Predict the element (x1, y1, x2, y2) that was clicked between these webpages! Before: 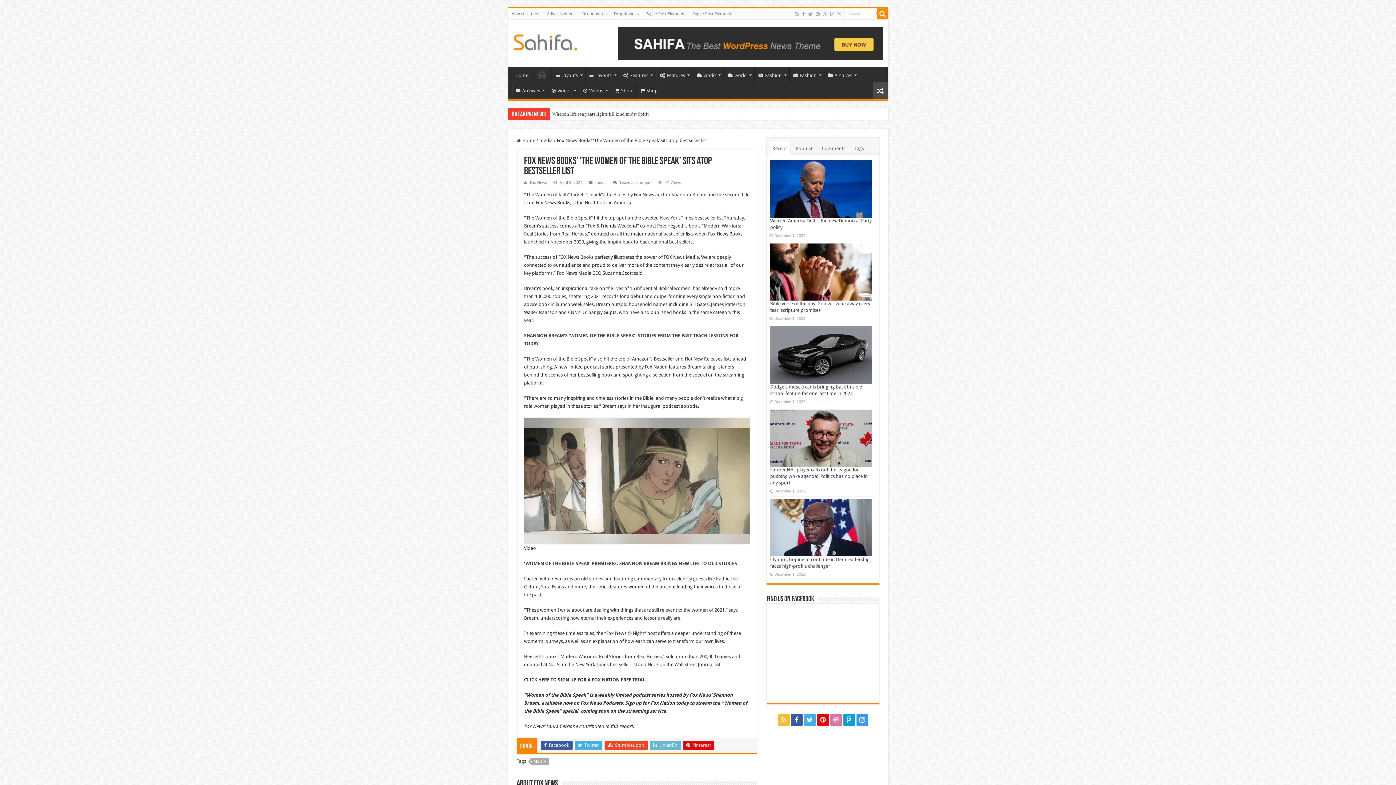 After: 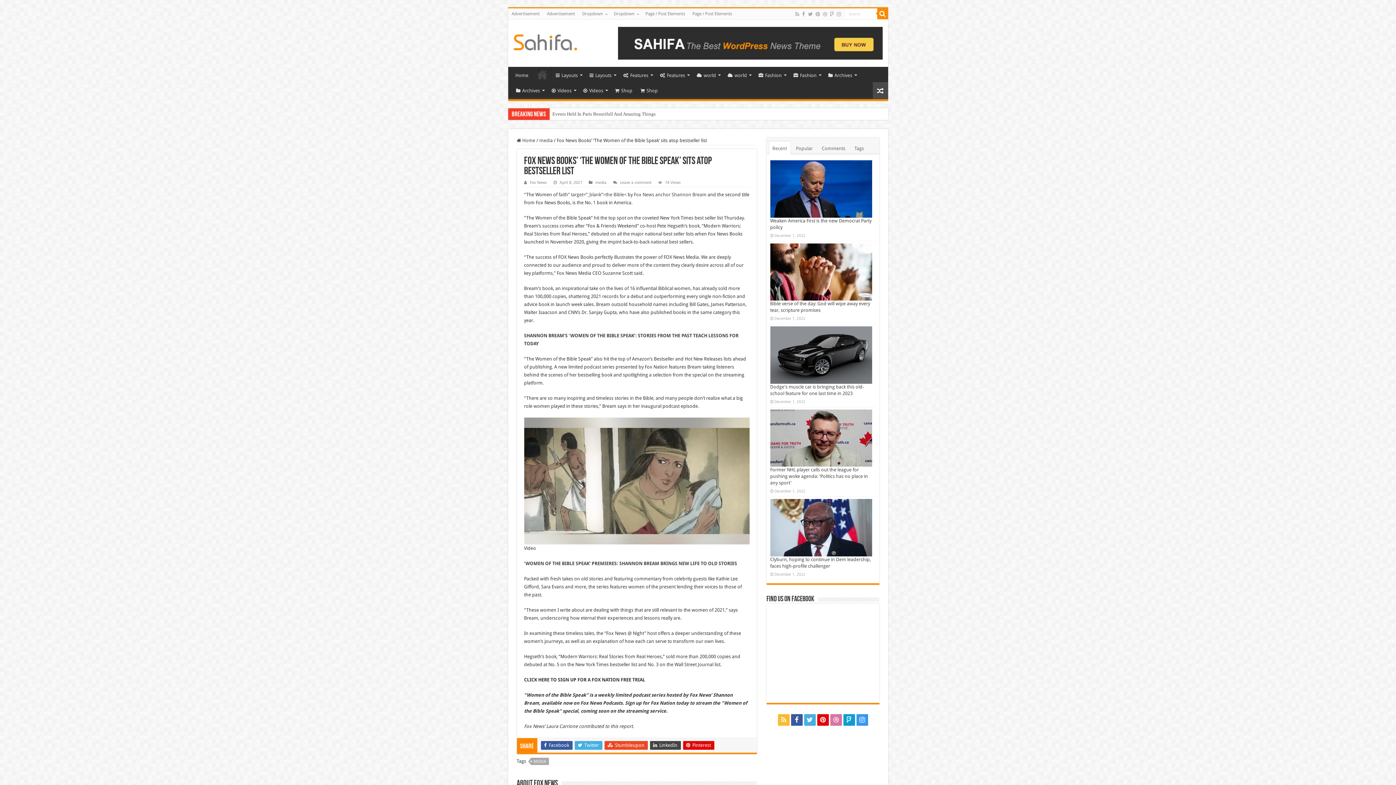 Action: bbox: (650, 741, 680, 750) label:  LinkedIn